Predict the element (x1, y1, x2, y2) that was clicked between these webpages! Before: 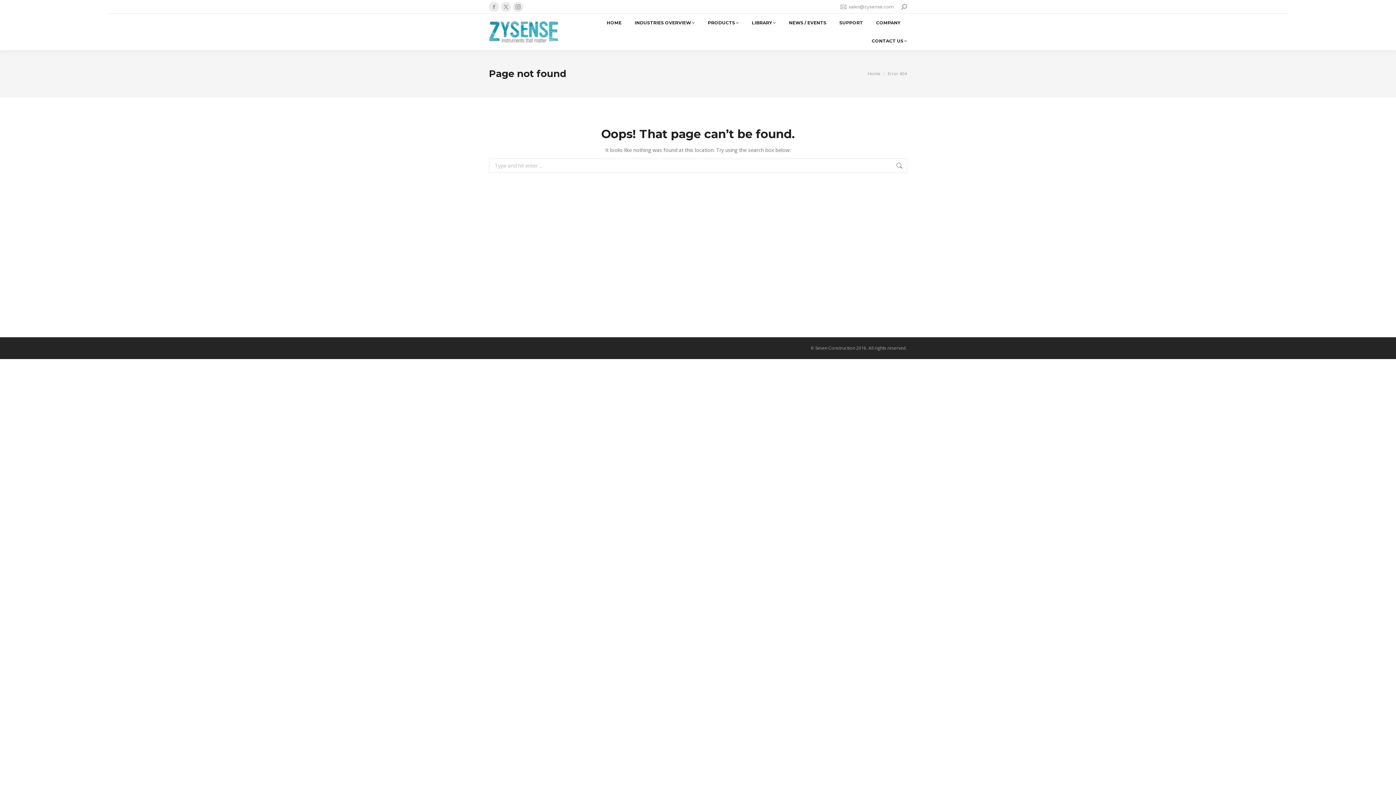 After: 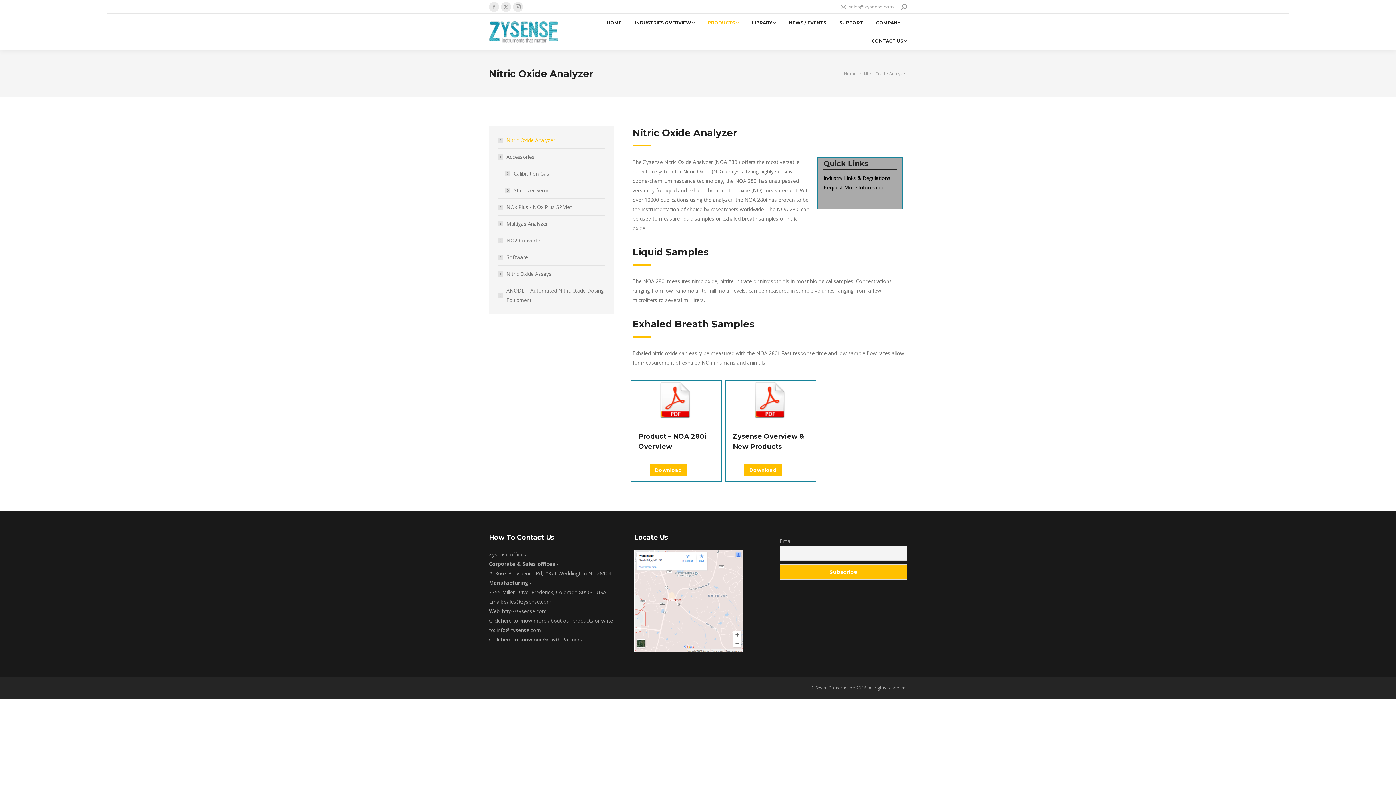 Action: bbox: (708, 17, 738, 28) label: PRODUCTS